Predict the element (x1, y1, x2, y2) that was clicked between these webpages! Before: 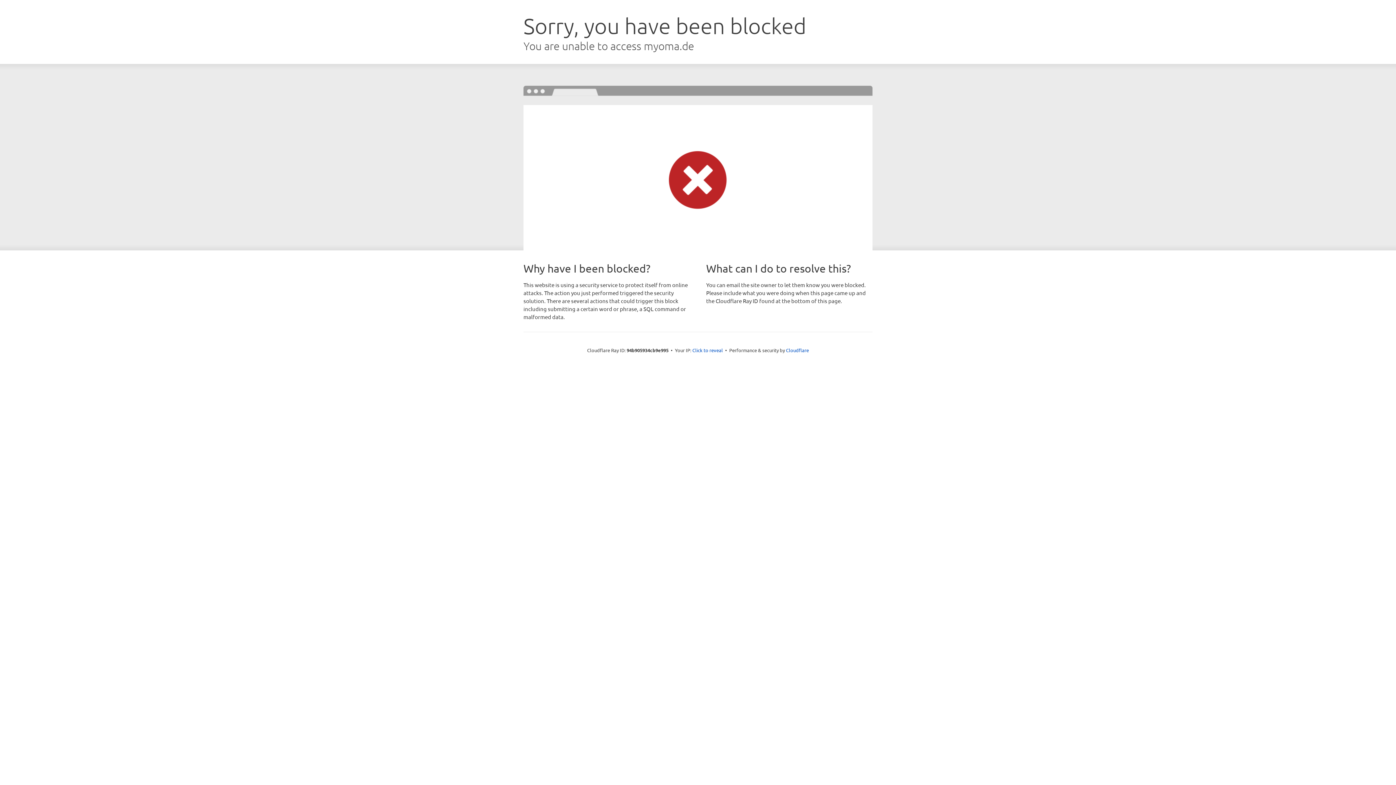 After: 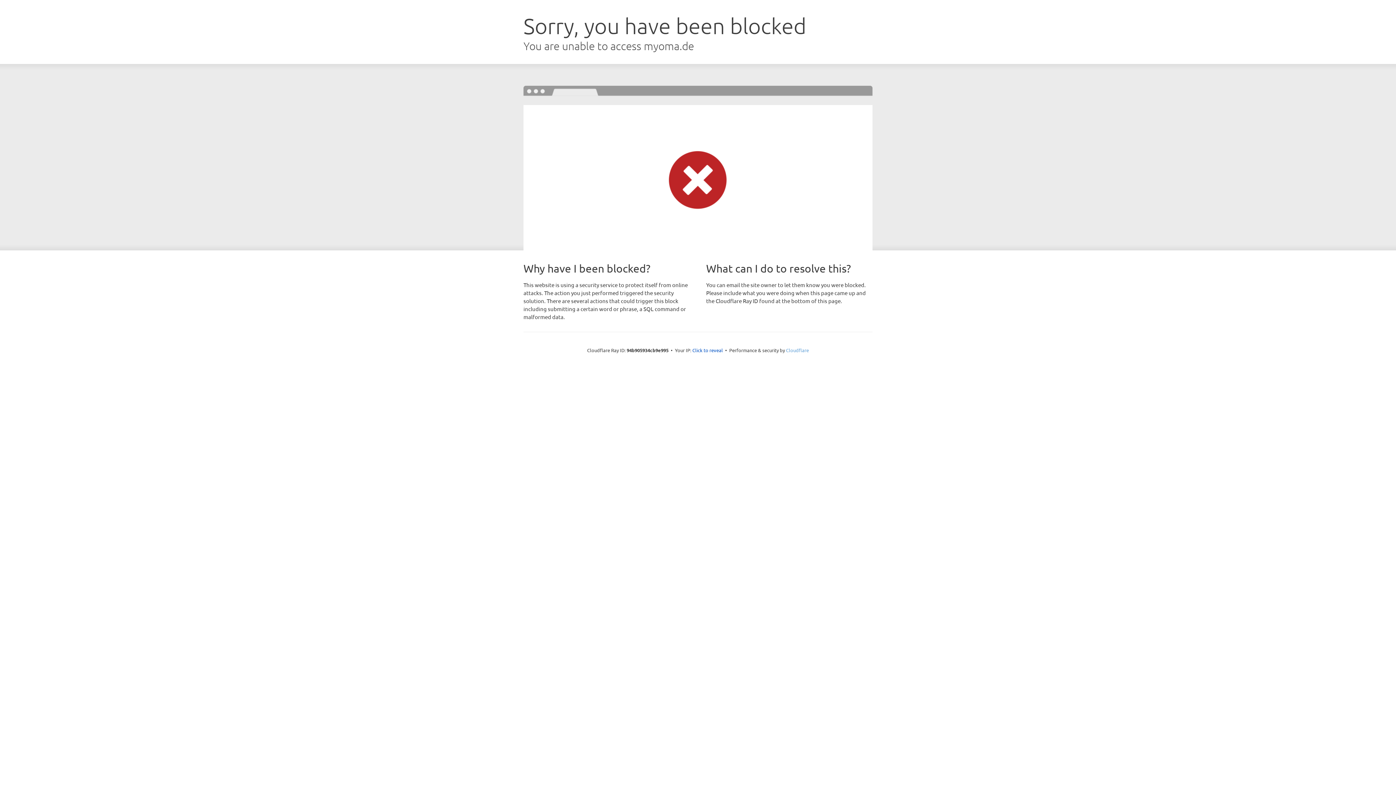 Action: bbox: (786, 347, 809, 353) label: Cloudflare